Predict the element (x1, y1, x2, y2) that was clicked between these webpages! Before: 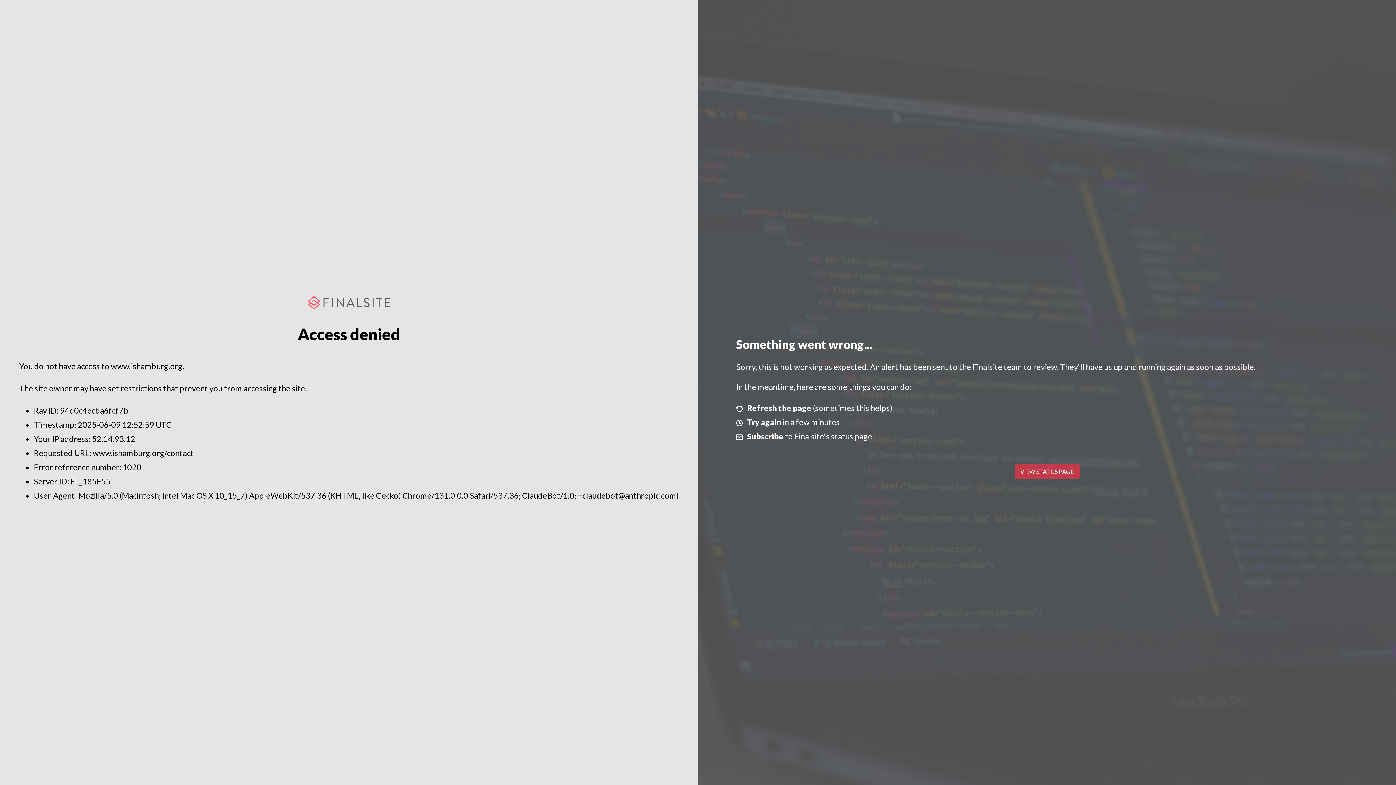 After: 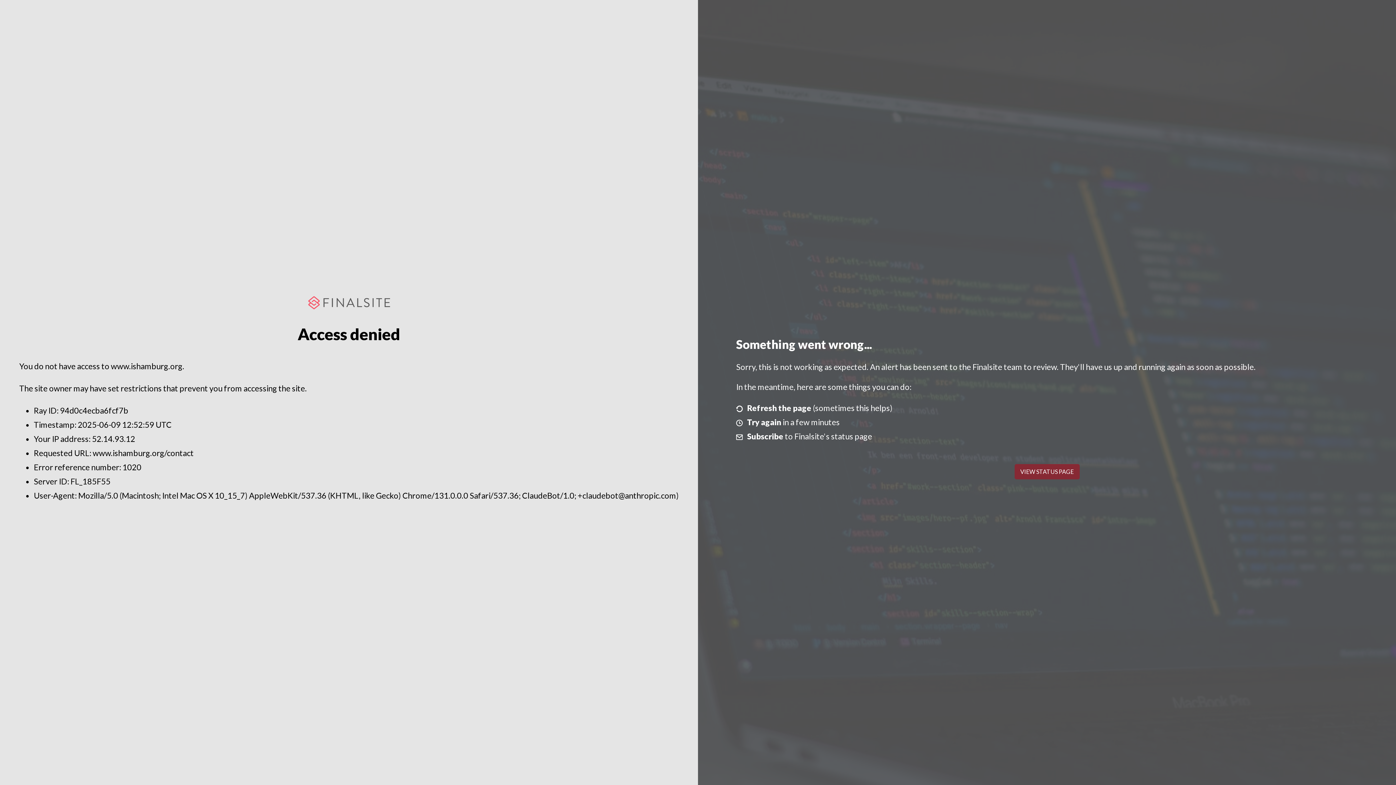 Action: label: VIEW STATUS PAGE bbox: (1014, 464, 1079, 479)